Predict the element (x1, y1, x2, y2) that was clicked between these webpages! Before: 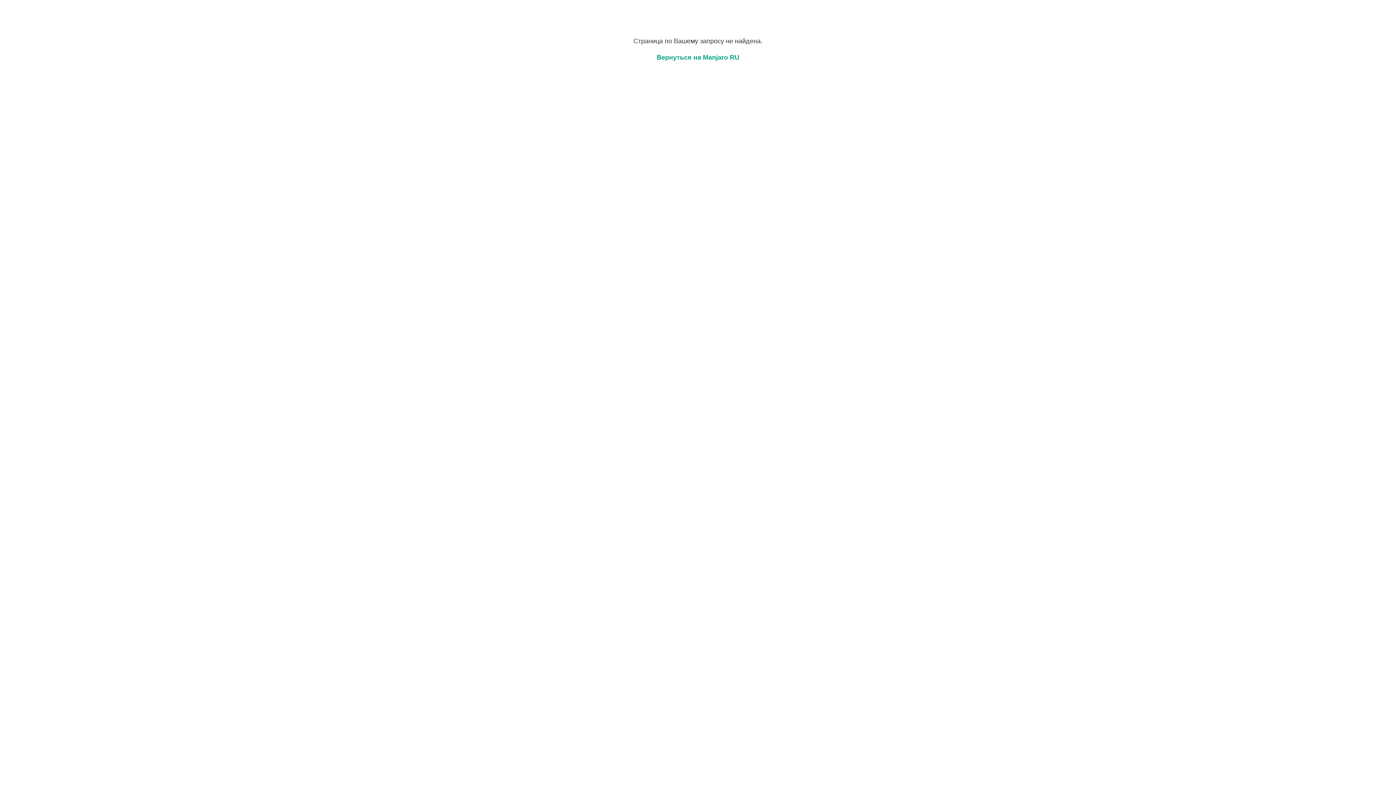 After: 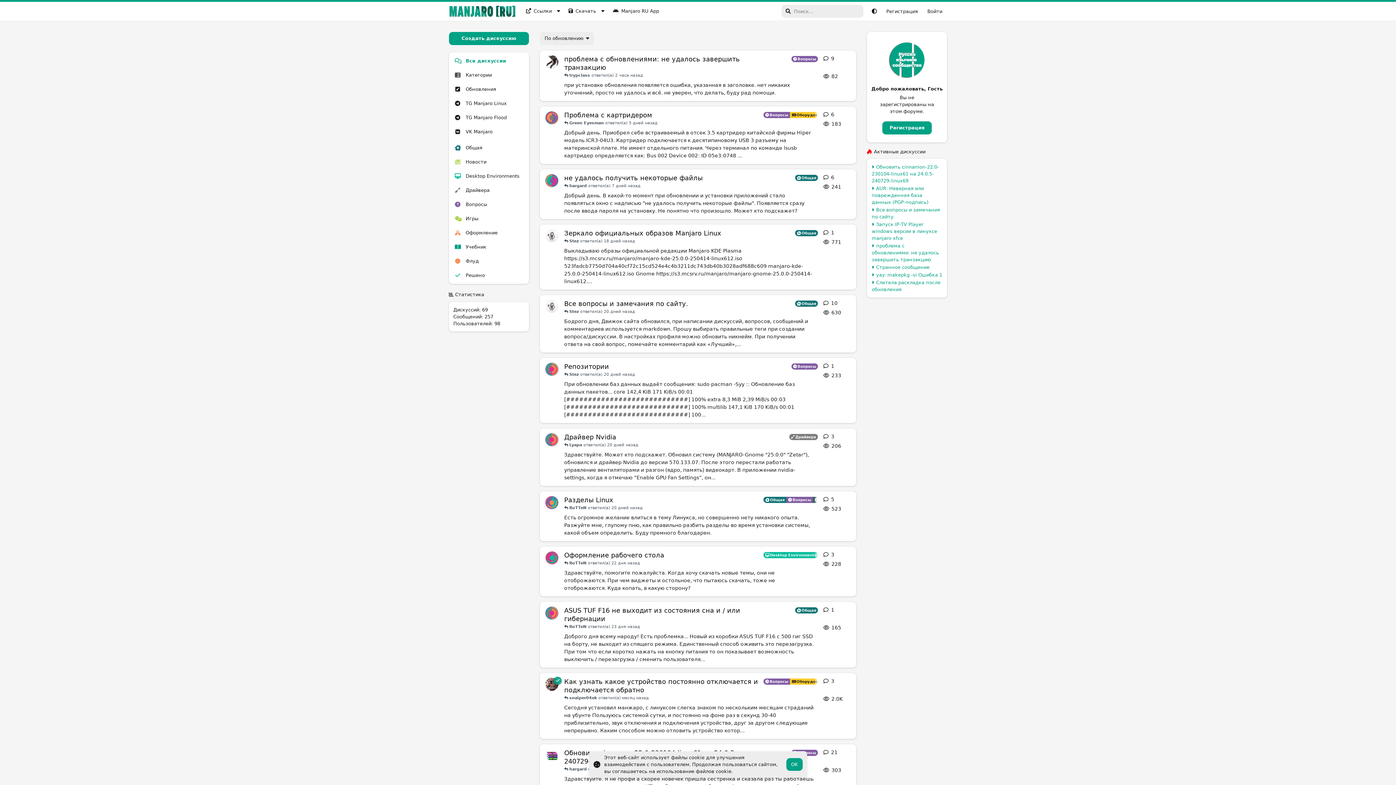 Action: label: Вернуться на Manjaro RU bbox: (656, 53, 739, 61)